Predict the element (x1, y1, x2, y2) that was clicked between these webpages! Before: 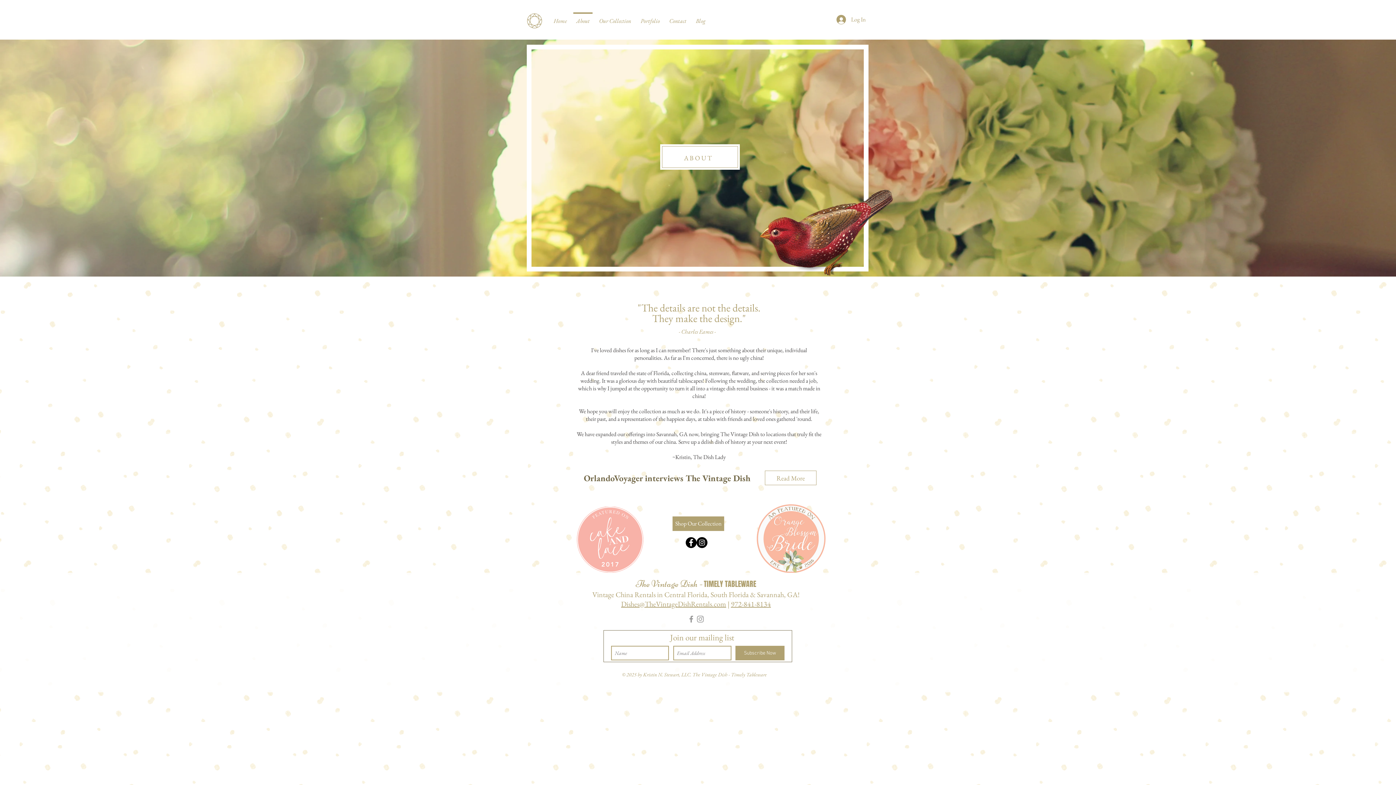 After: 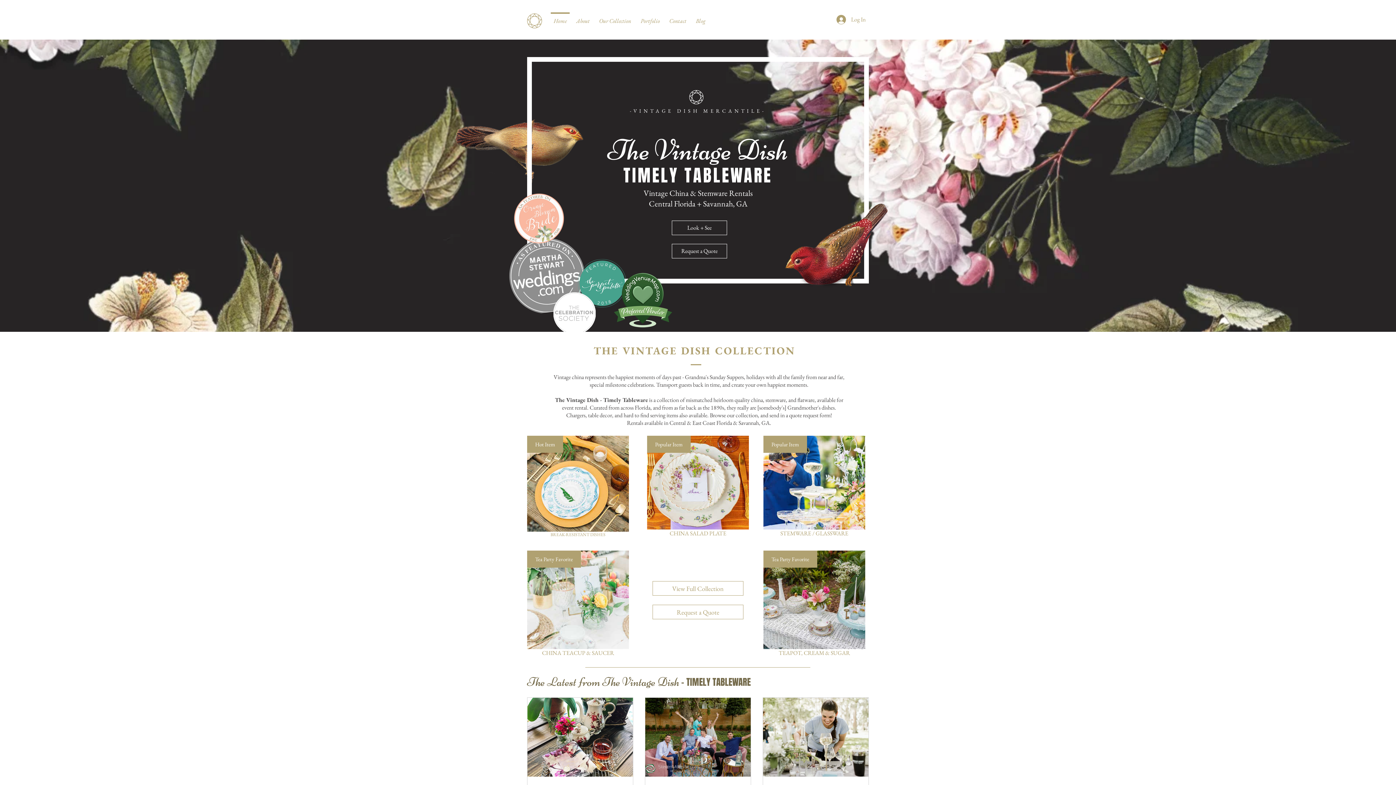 Action: bbox: (549, 12, 571, 23) label: Home